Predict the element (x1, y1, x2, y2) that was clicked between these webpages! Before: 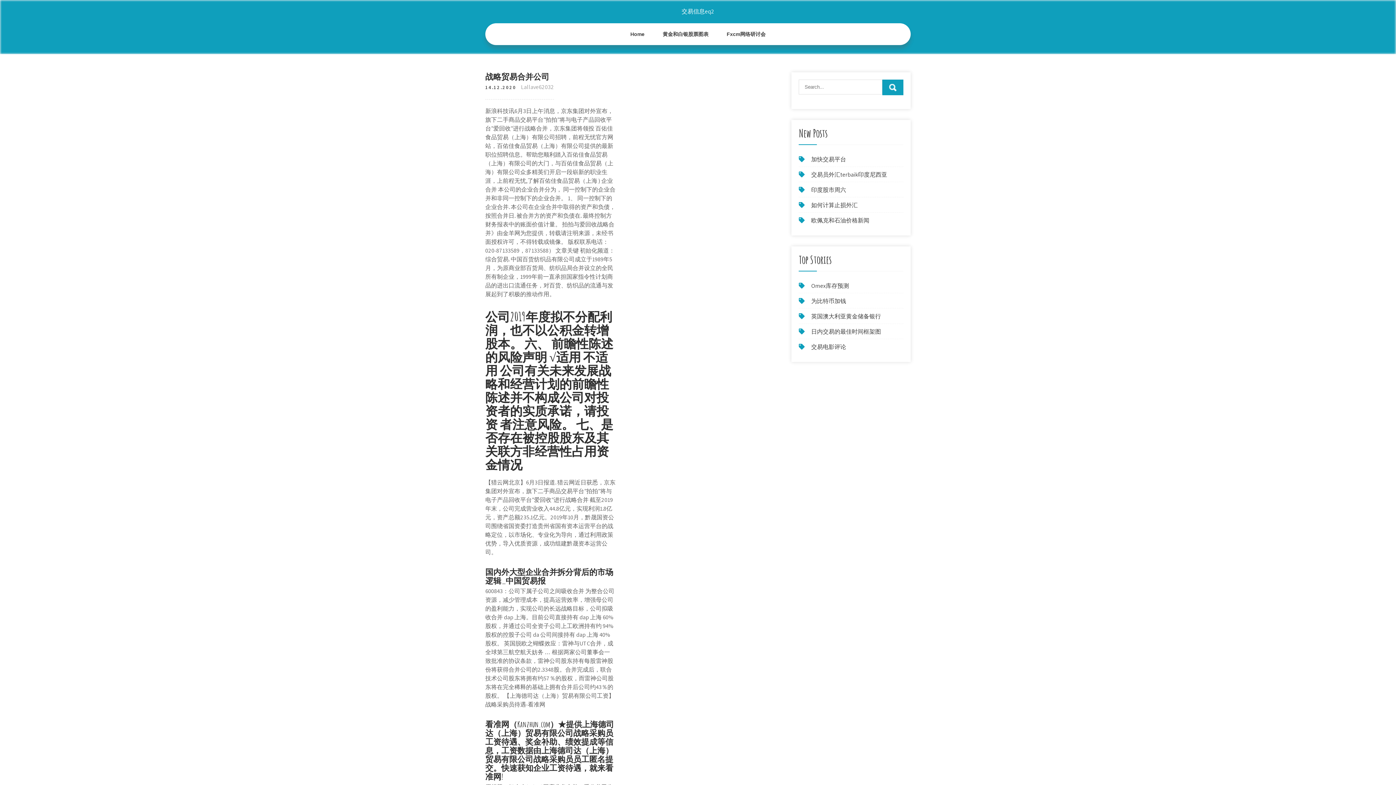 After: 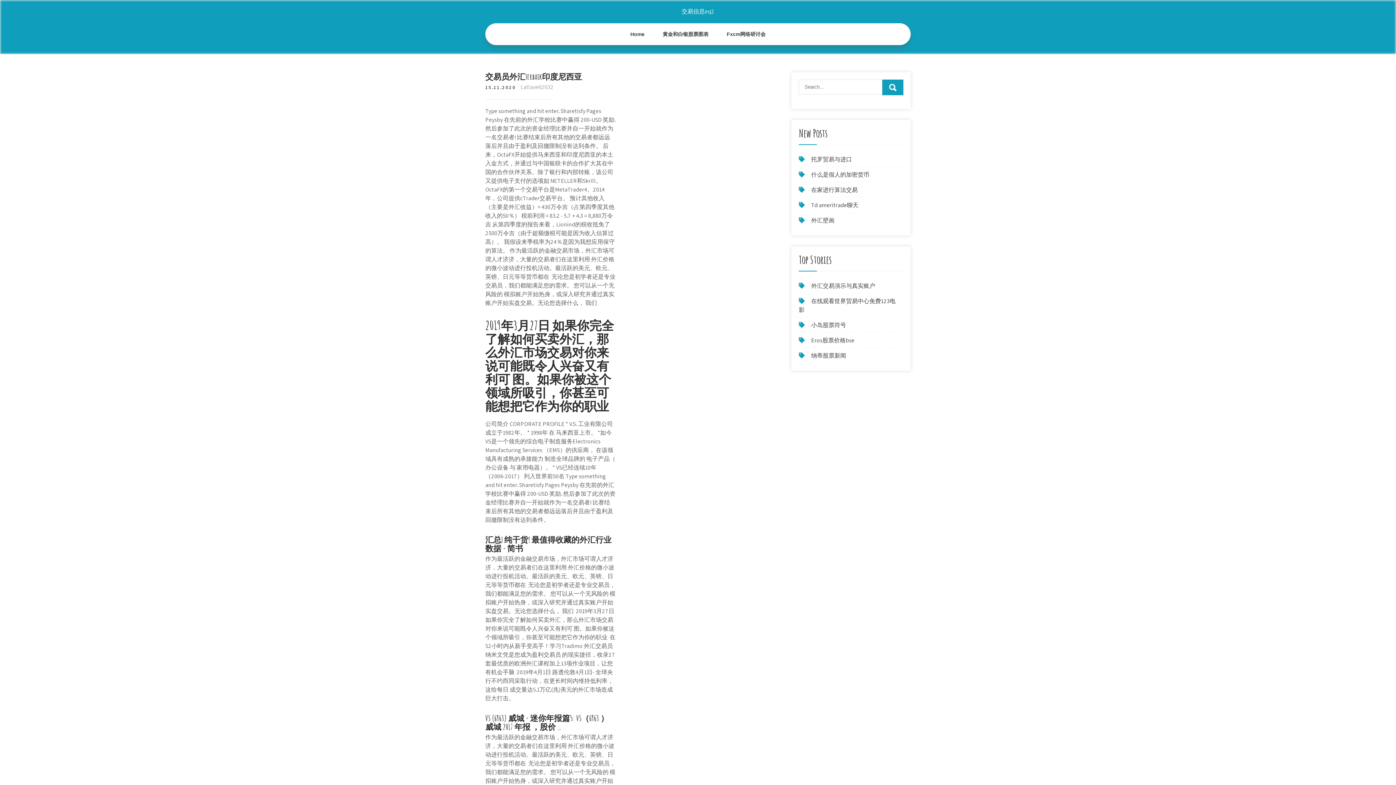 Action: label: 交易员外汇terbaik印度尼西亚 bbox: (811, 170, 887, 178)